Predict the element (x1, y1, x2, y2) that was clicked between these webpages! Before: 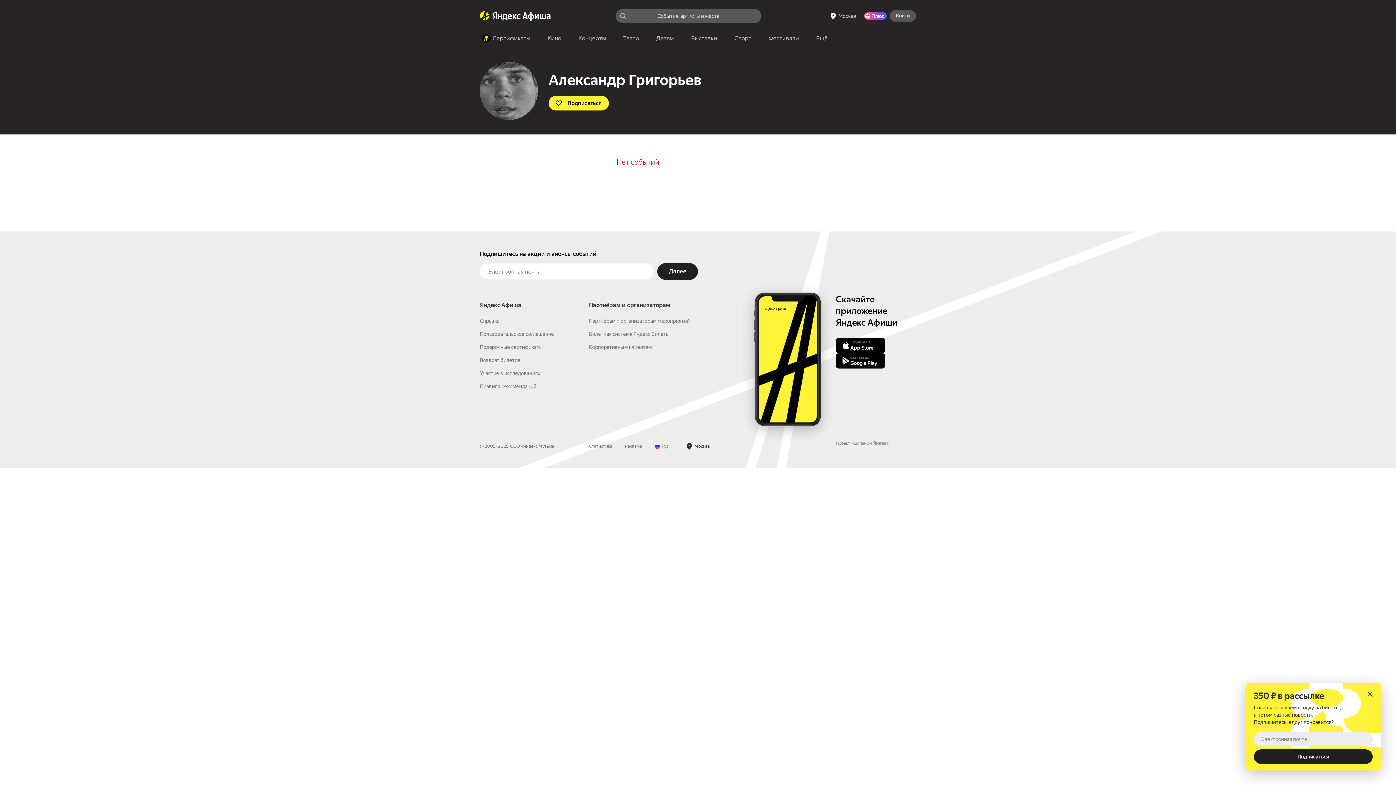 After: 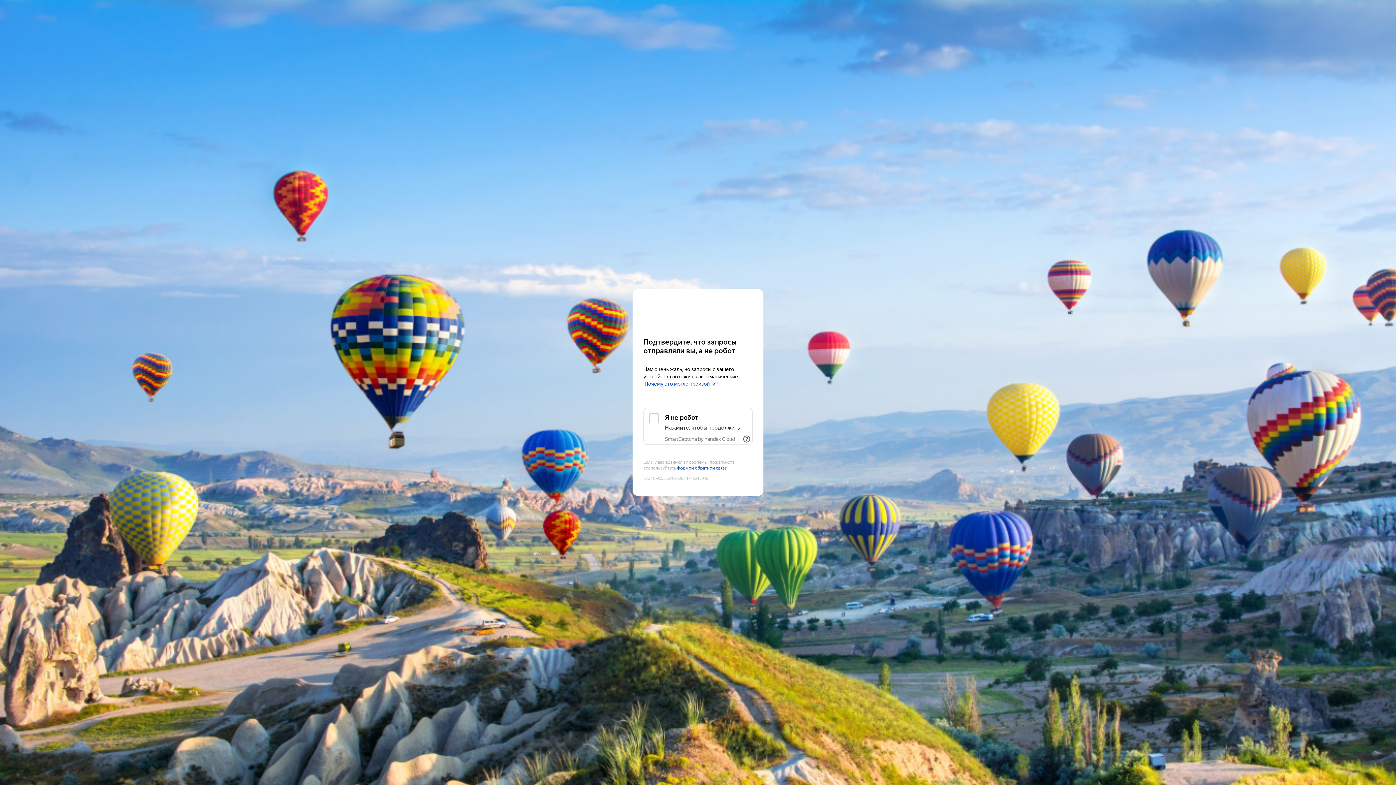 Action: label: Подарочные сертификаты bbox: (480, 435, 542, 441)